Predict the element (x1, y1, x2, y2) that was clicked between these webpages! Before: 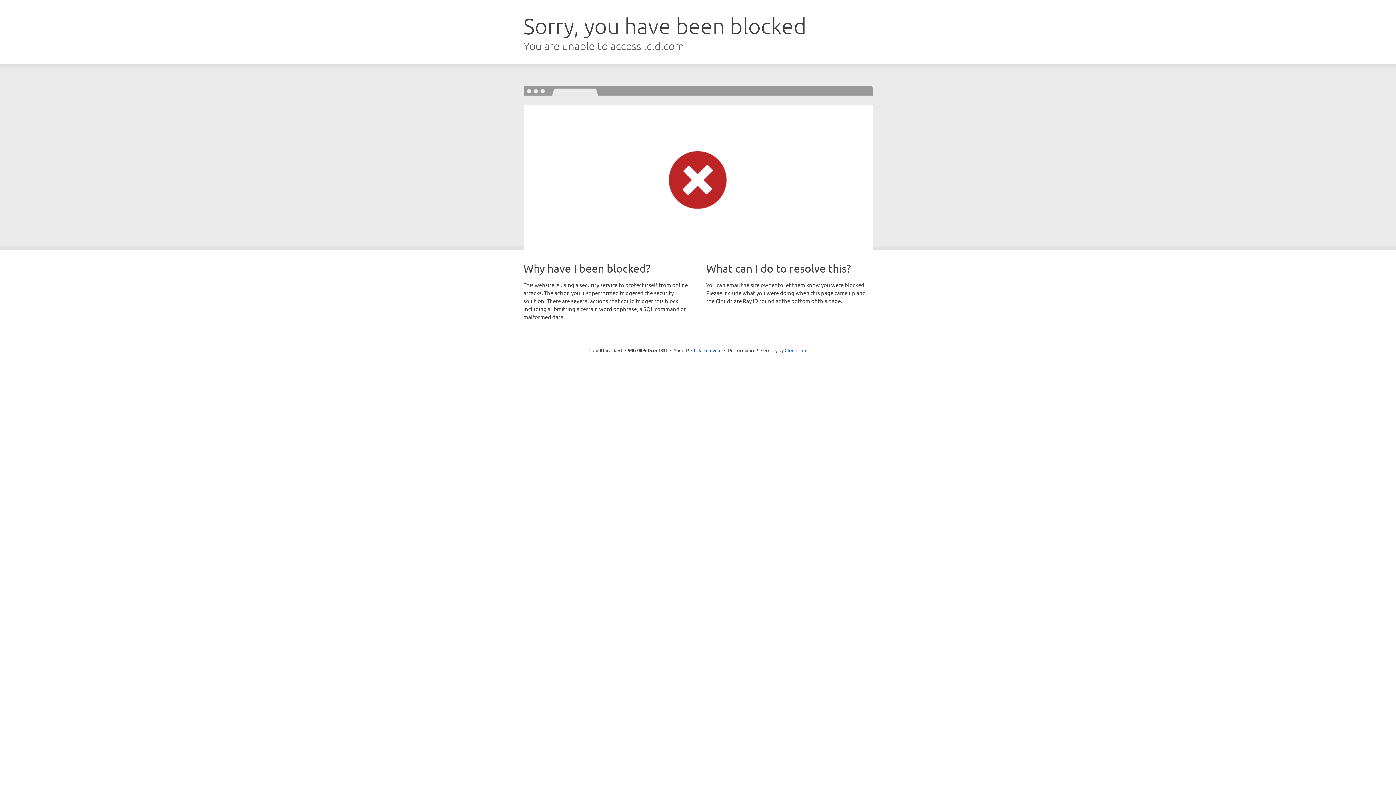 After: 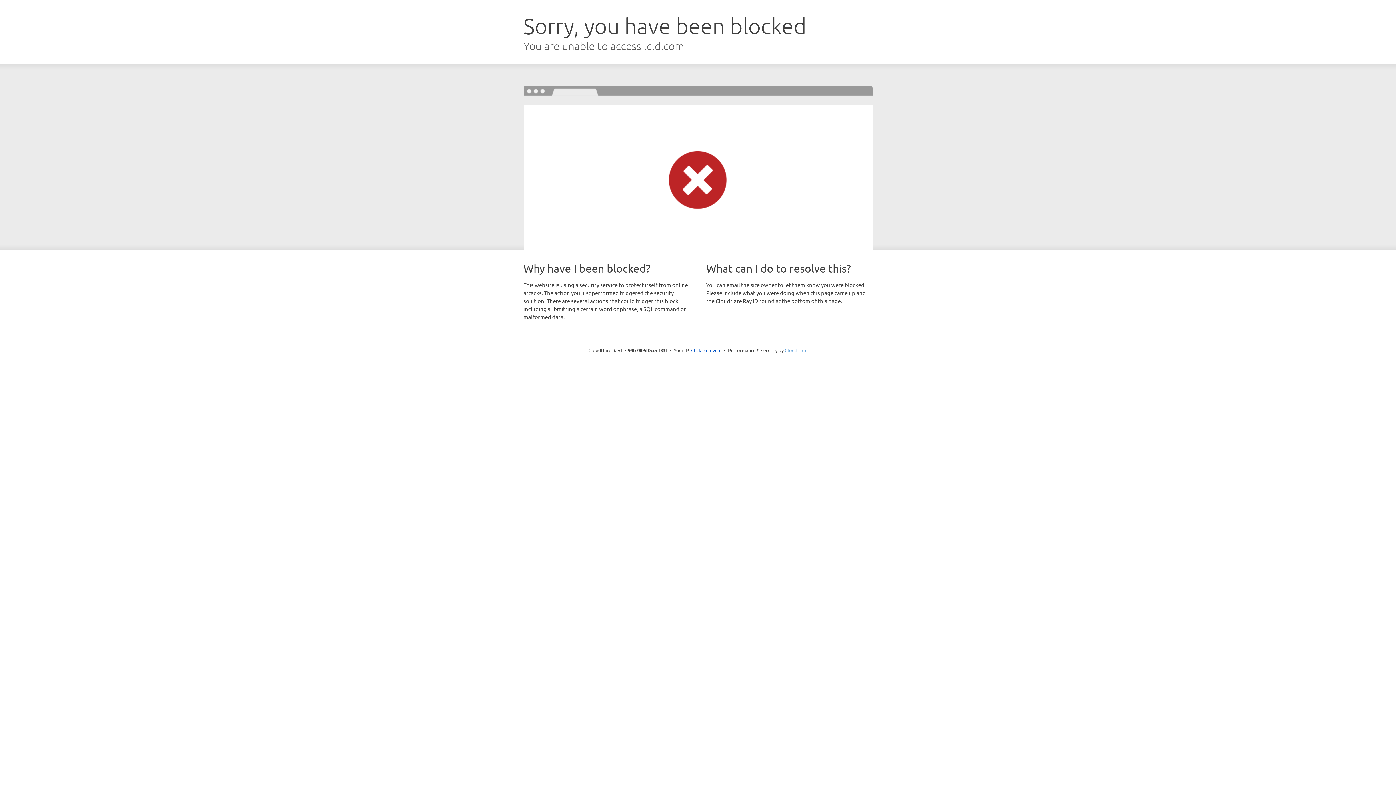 Action: label: Cloudflare bbox: (784, 347, 807, 353)